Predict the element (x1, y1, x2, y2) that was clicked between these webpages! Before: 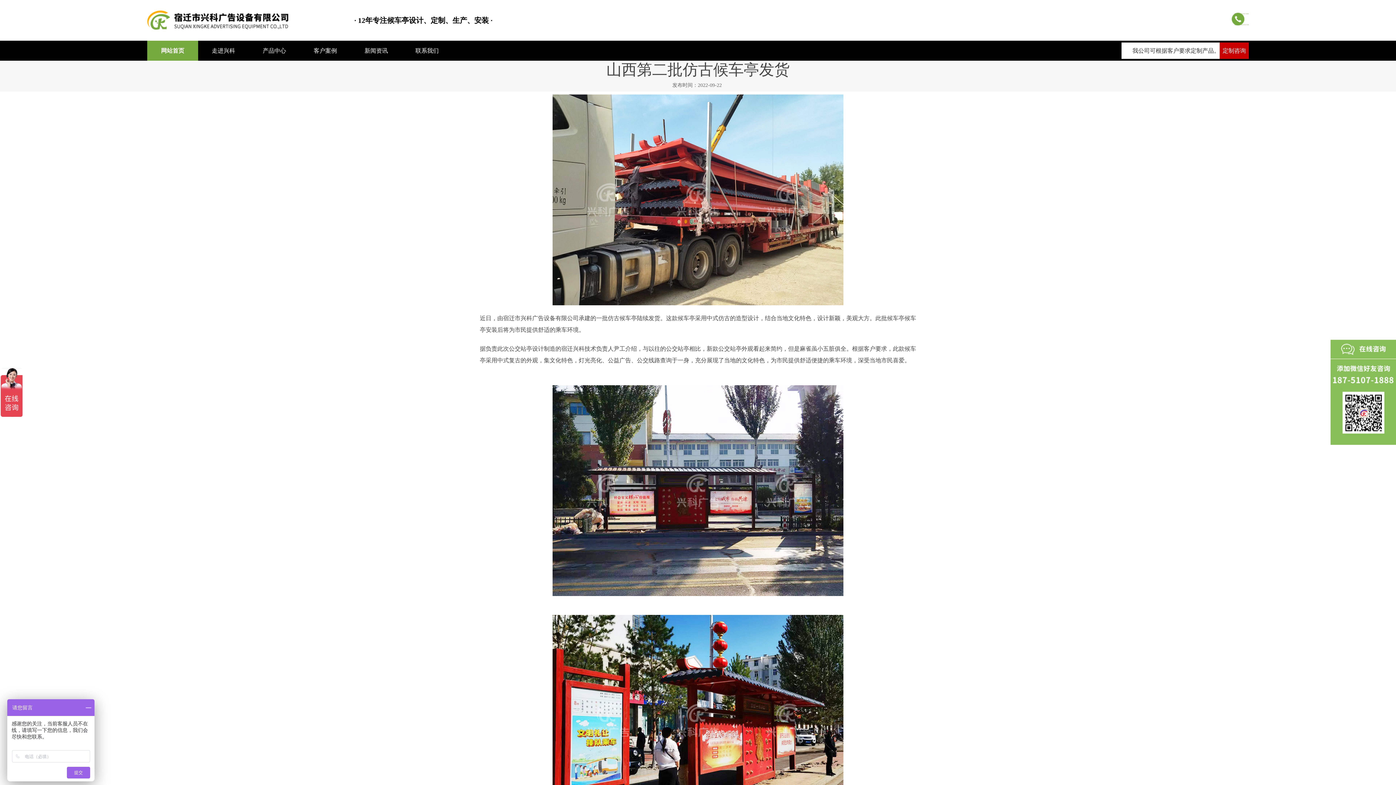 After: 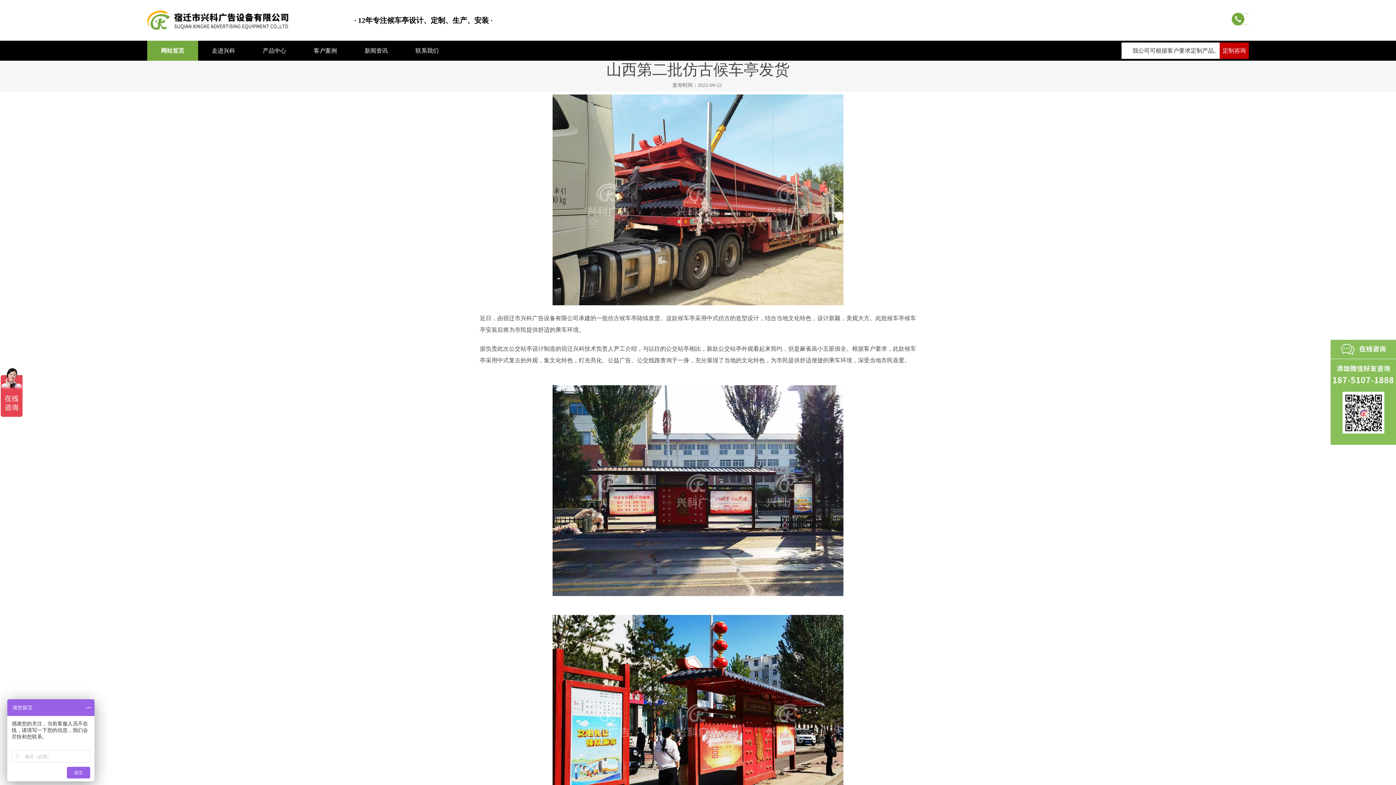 Action: bbox: (1393, 743, 1396, 746)